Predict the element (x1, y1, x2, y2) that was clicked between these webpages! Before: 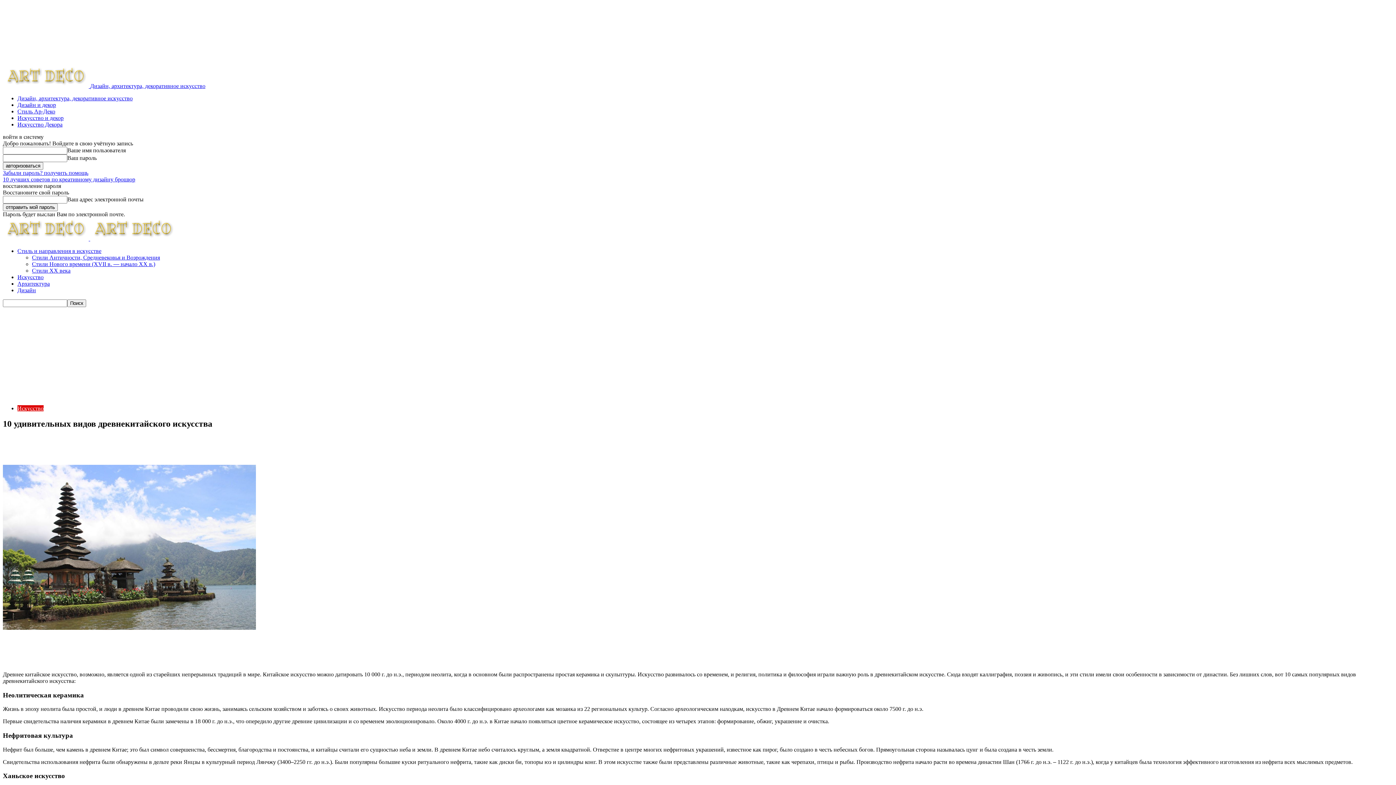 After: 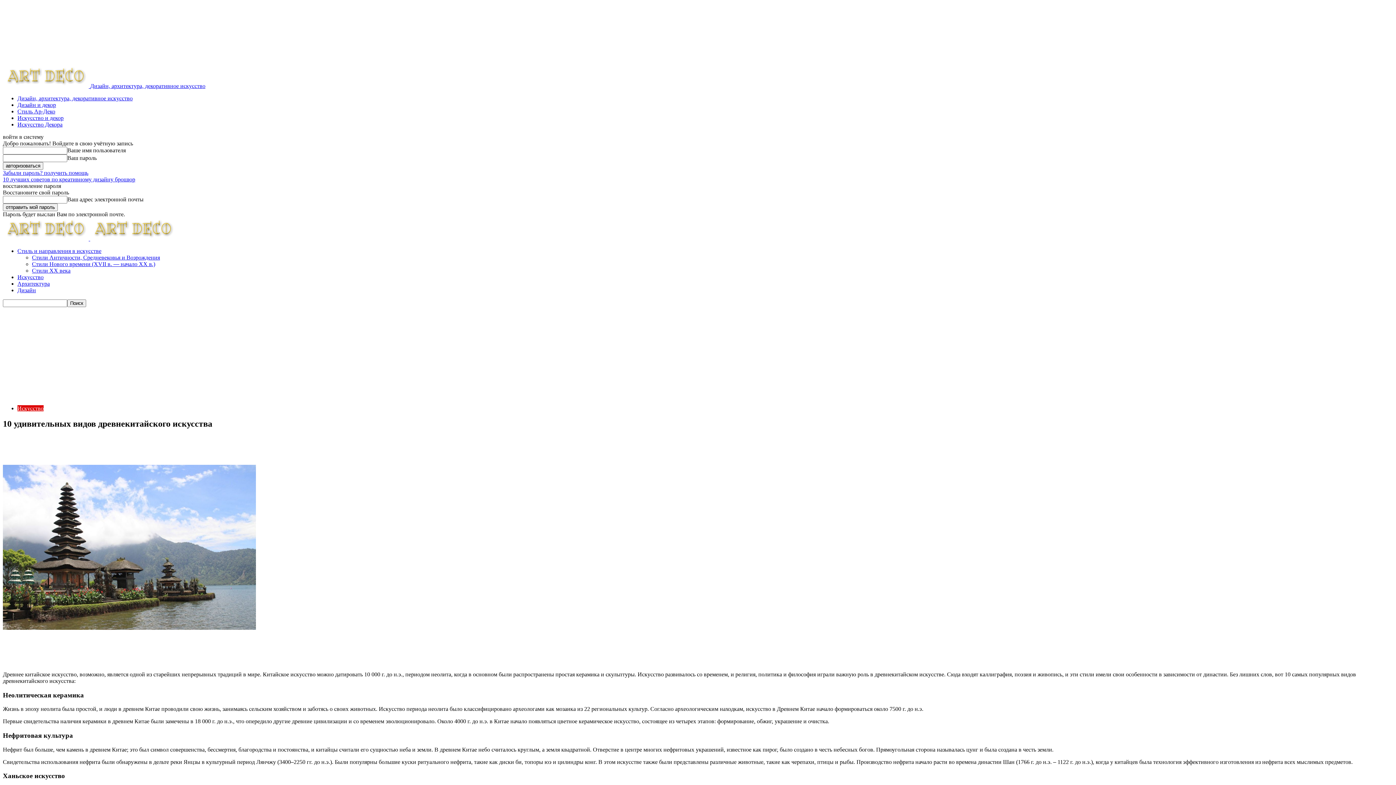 Action: bbox: (2, 169, 88, 176) label: Забыли пароль? получить помощь